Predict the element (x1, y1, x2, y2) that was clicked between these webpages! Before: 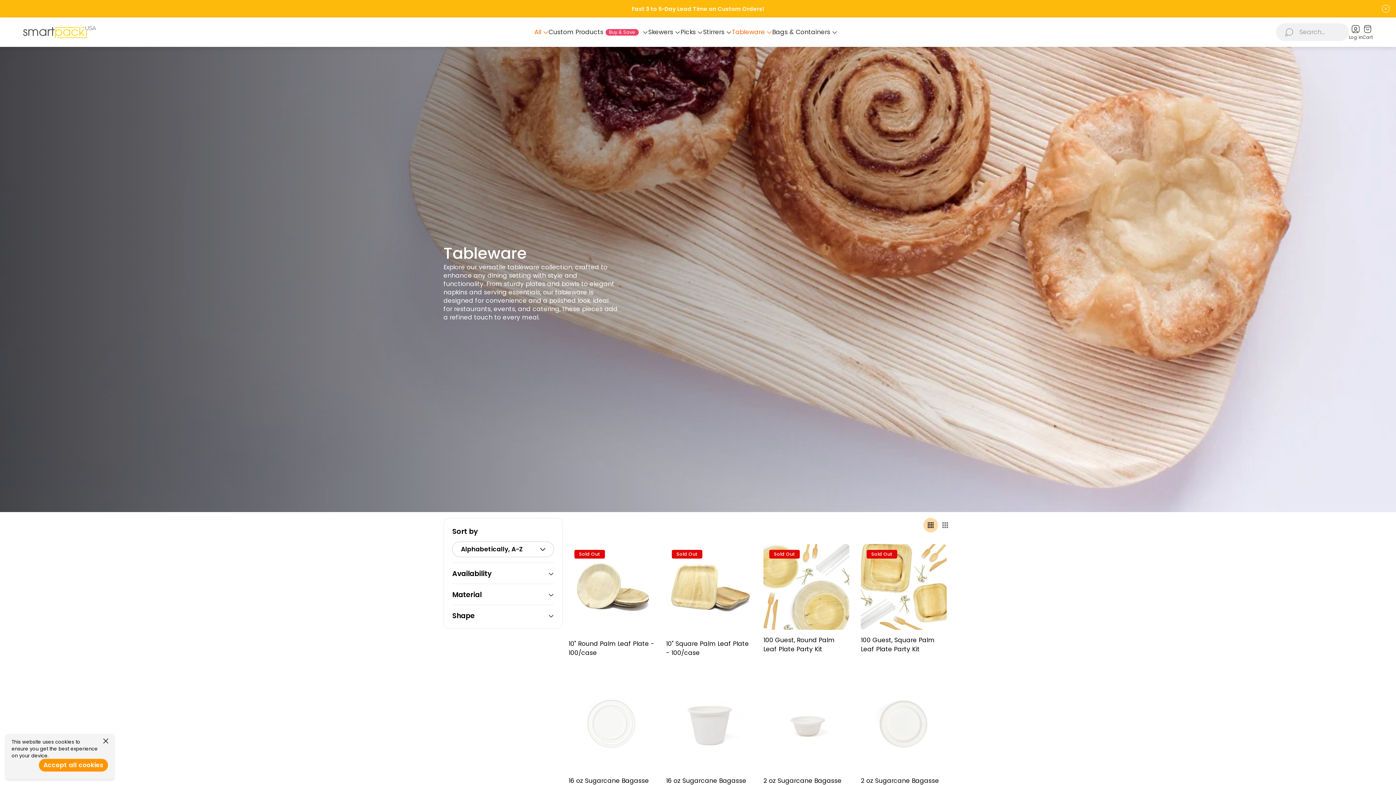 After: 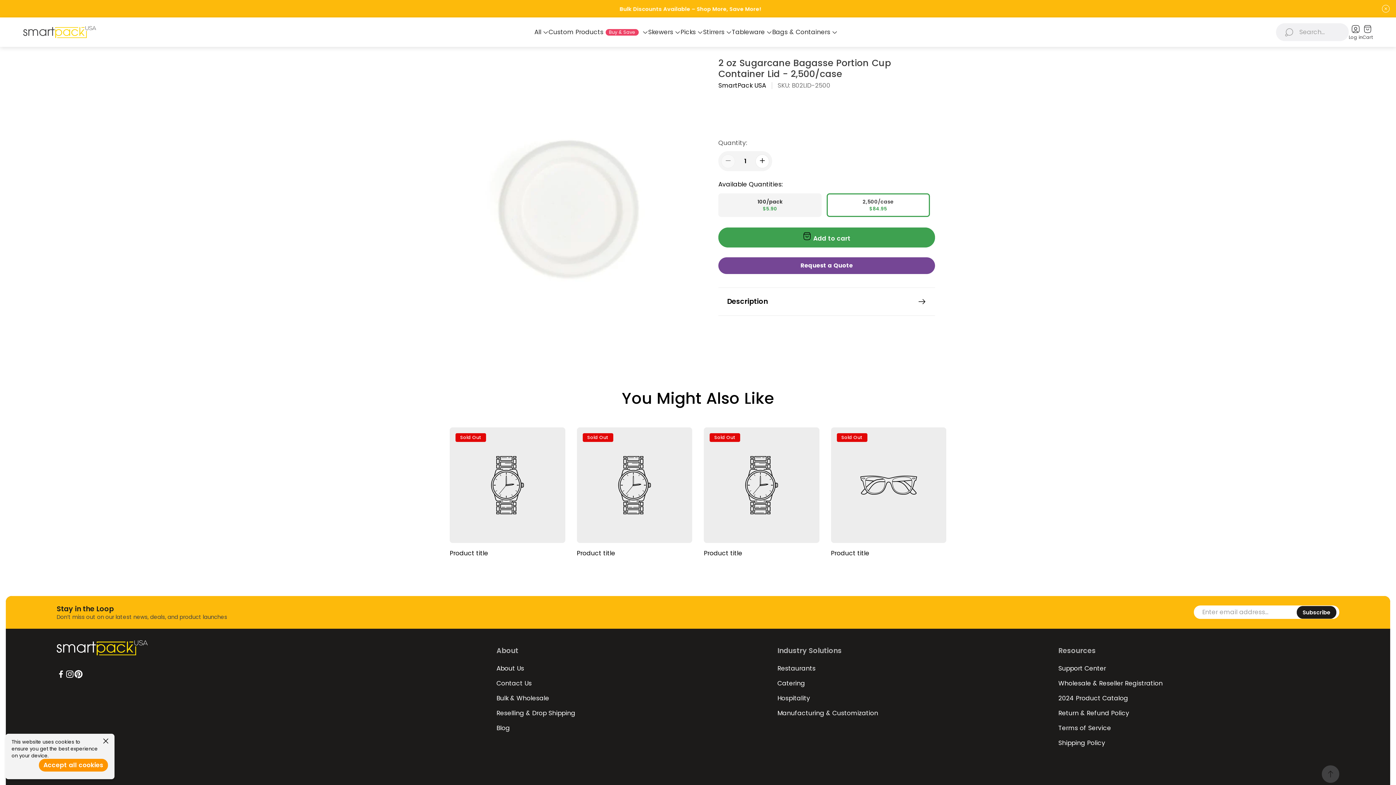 Action: bbox: (861, 681, 946, 770) label: 2 oz Sugarcane Bagasse Portion Cup Container Lid - 2,500/case